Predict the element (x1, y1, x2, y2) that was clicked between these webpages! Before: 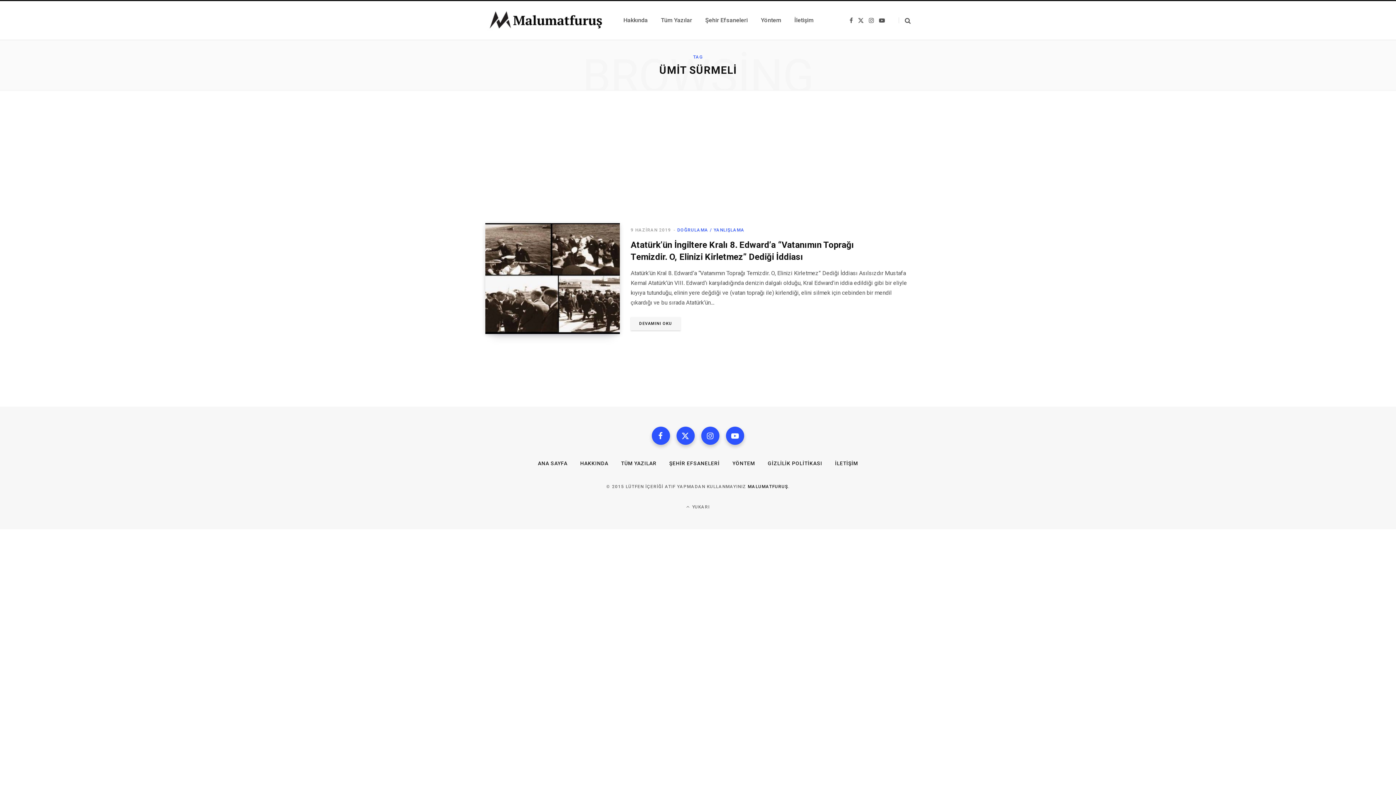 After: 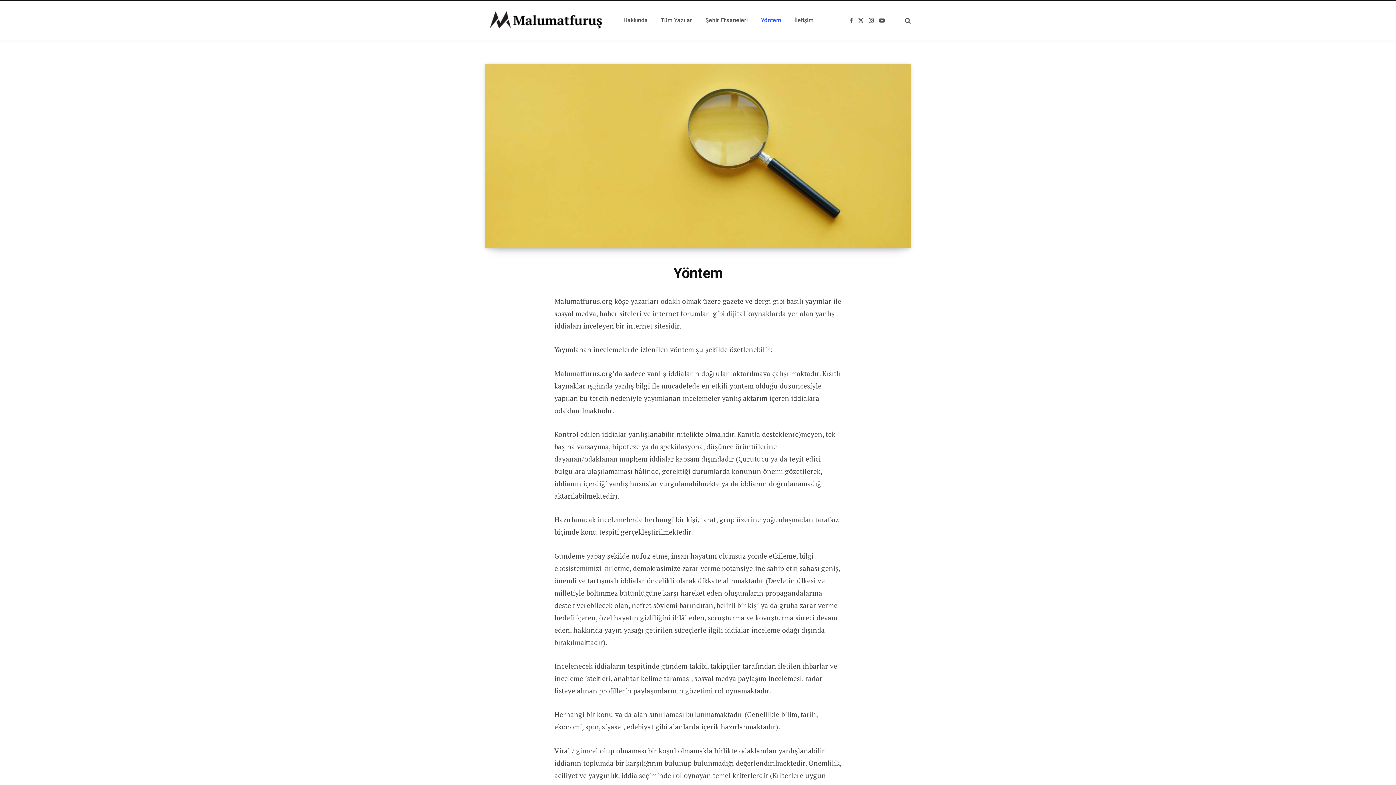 Action: label: Yöntem bbox: (754, 7, 788, 33)